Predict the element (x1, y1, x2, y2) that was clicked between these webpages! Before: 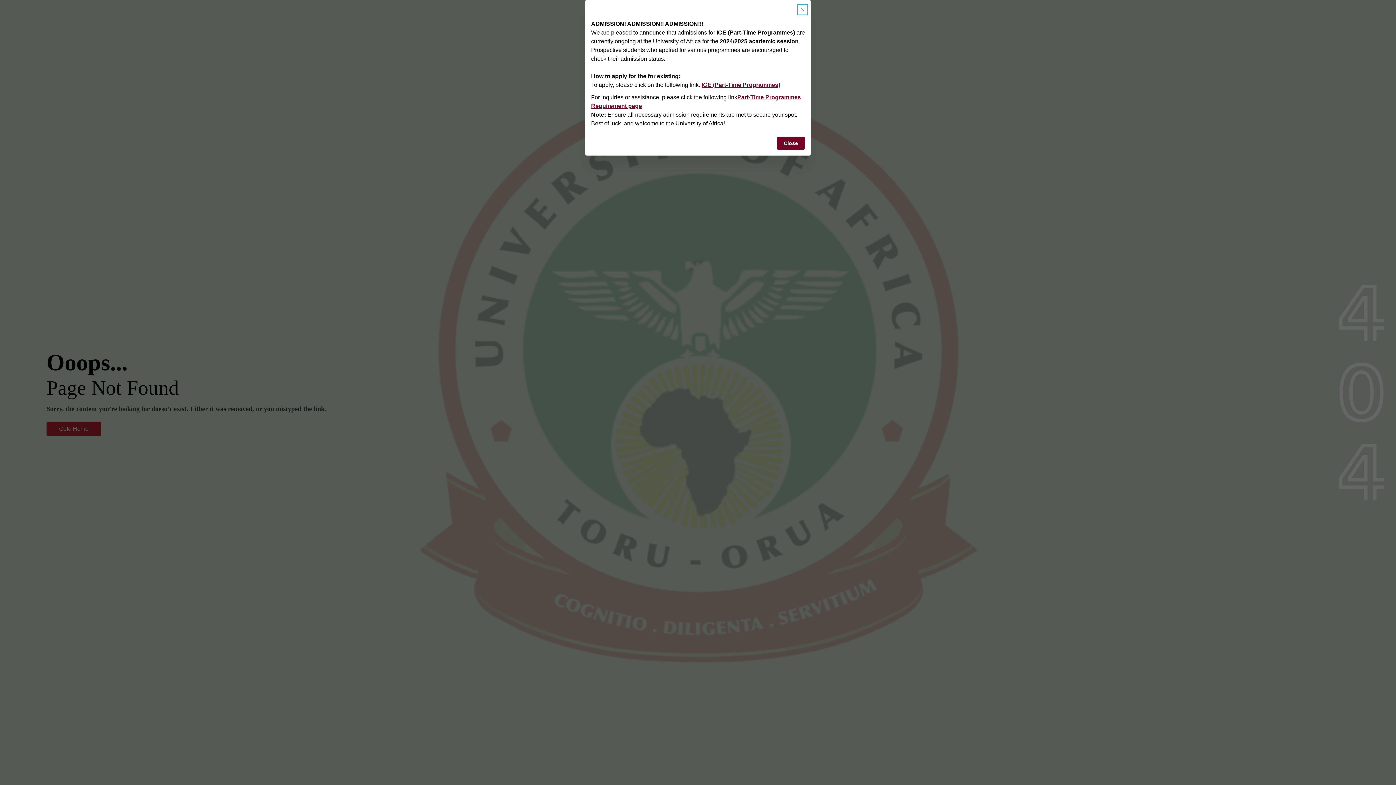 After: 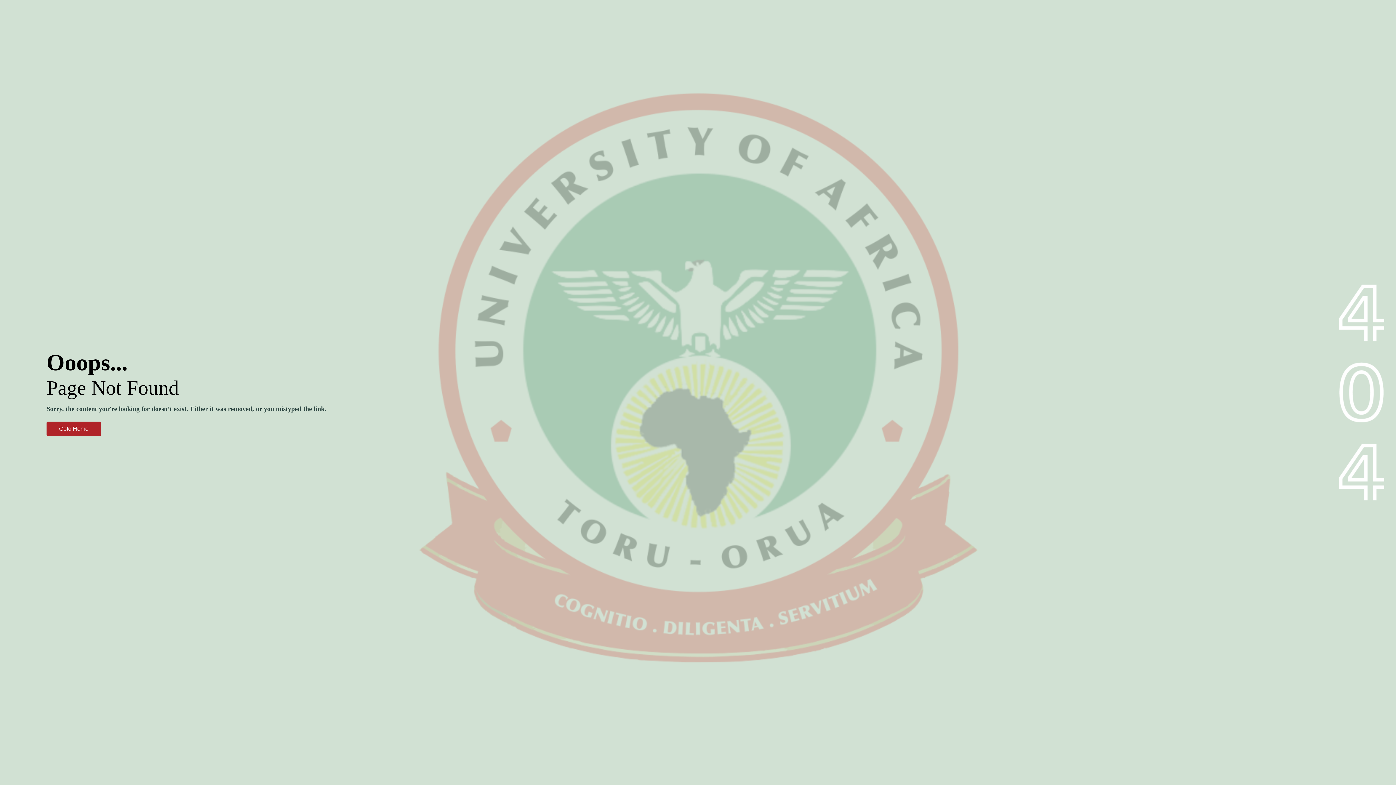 Action: bbox: (798, 5, 806, 13)